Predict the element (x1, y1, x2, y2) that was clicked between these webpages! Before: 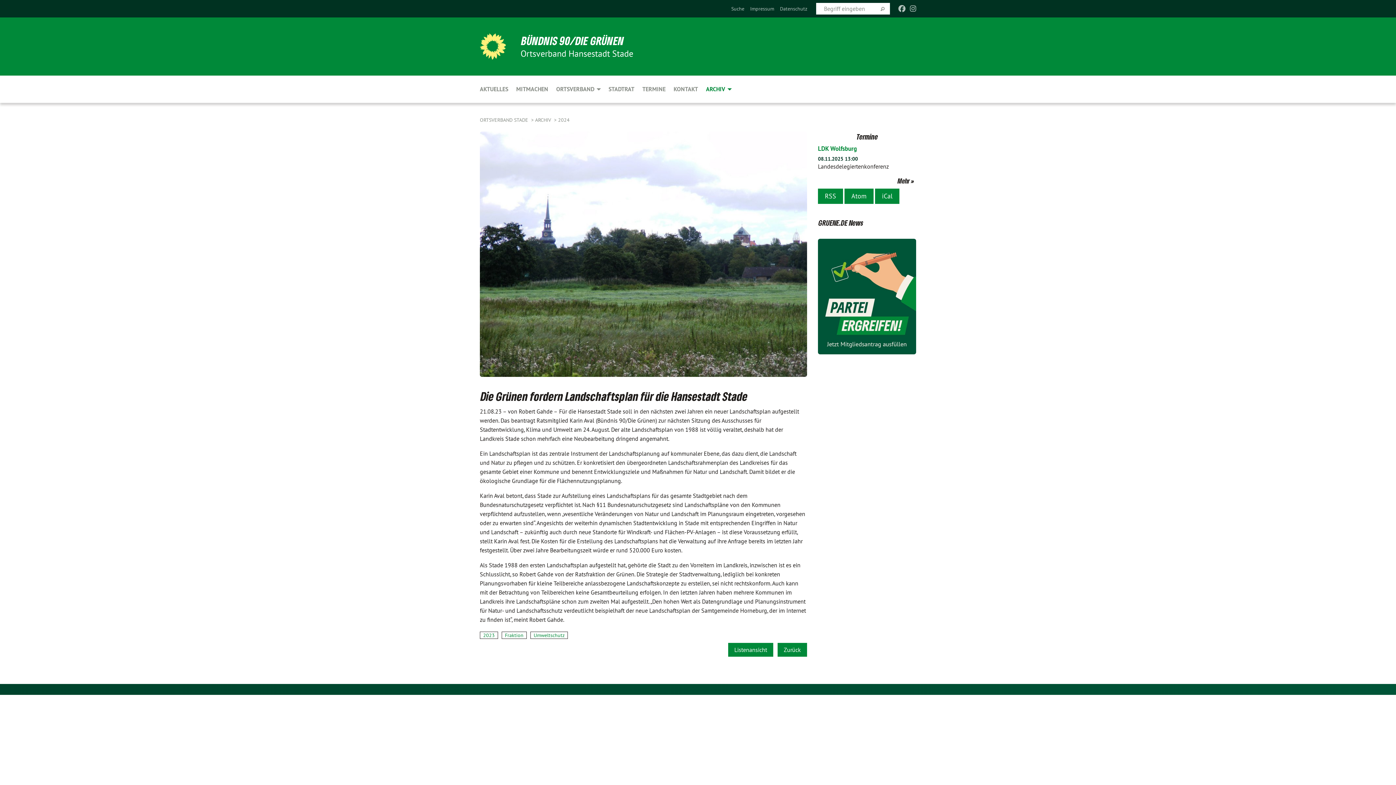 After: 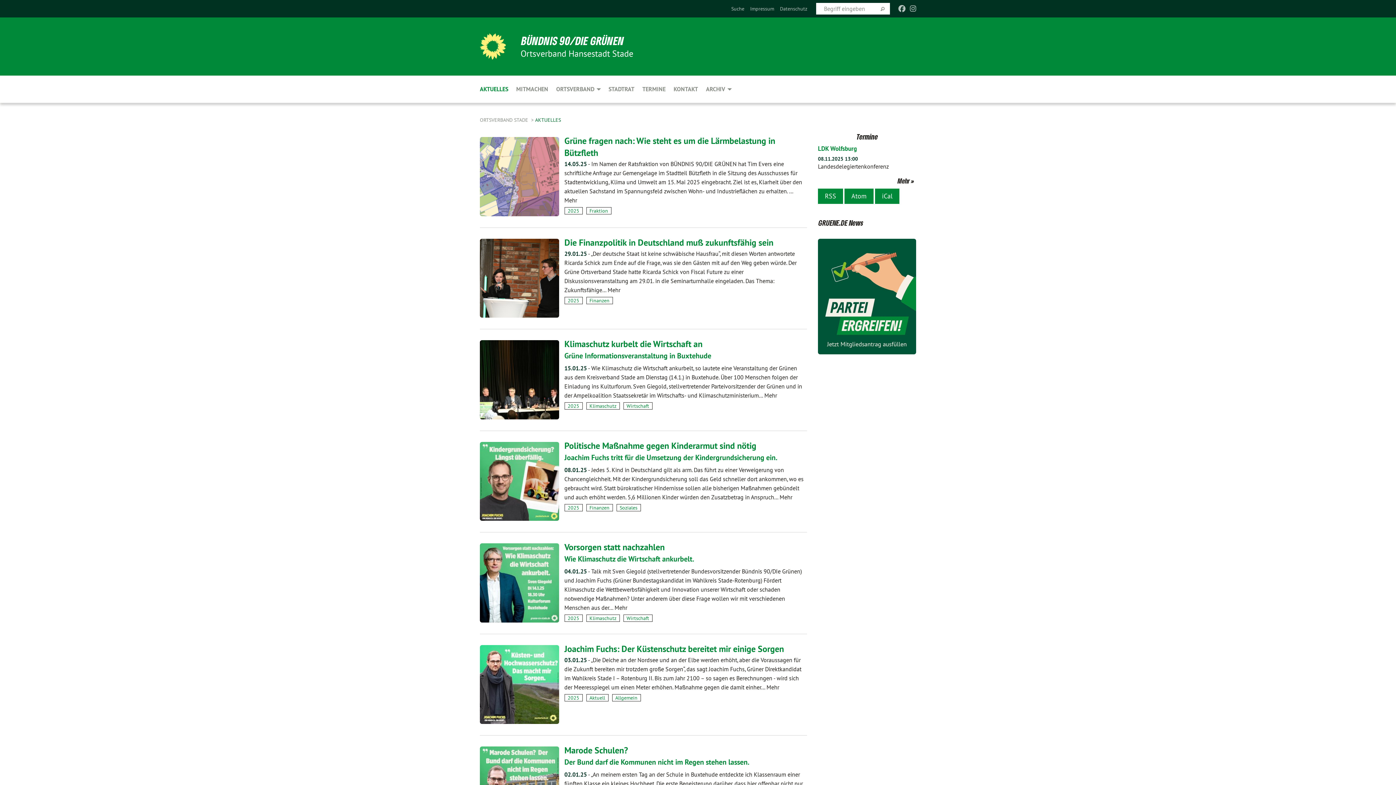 Action: label: AKTUELLES bbox: (480, 75, 512, 102)